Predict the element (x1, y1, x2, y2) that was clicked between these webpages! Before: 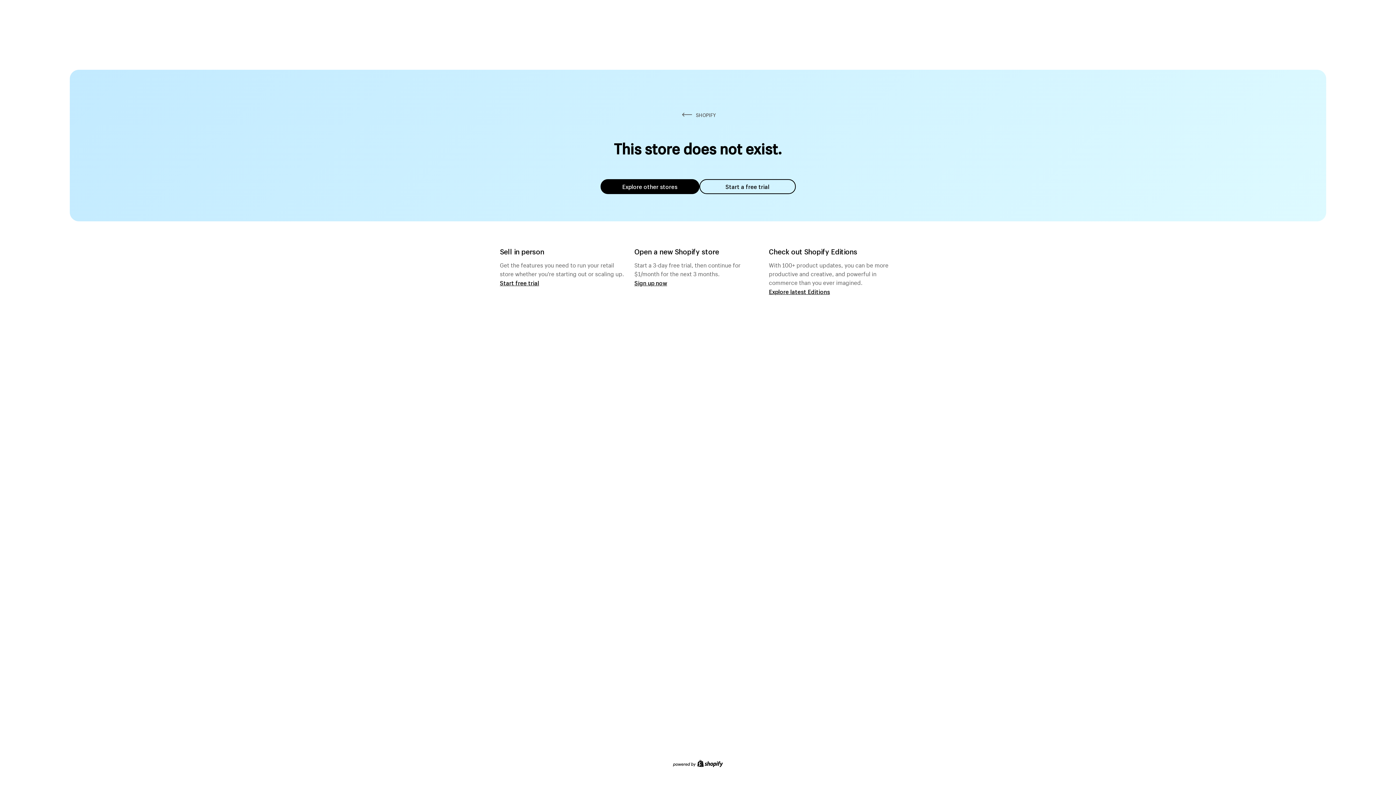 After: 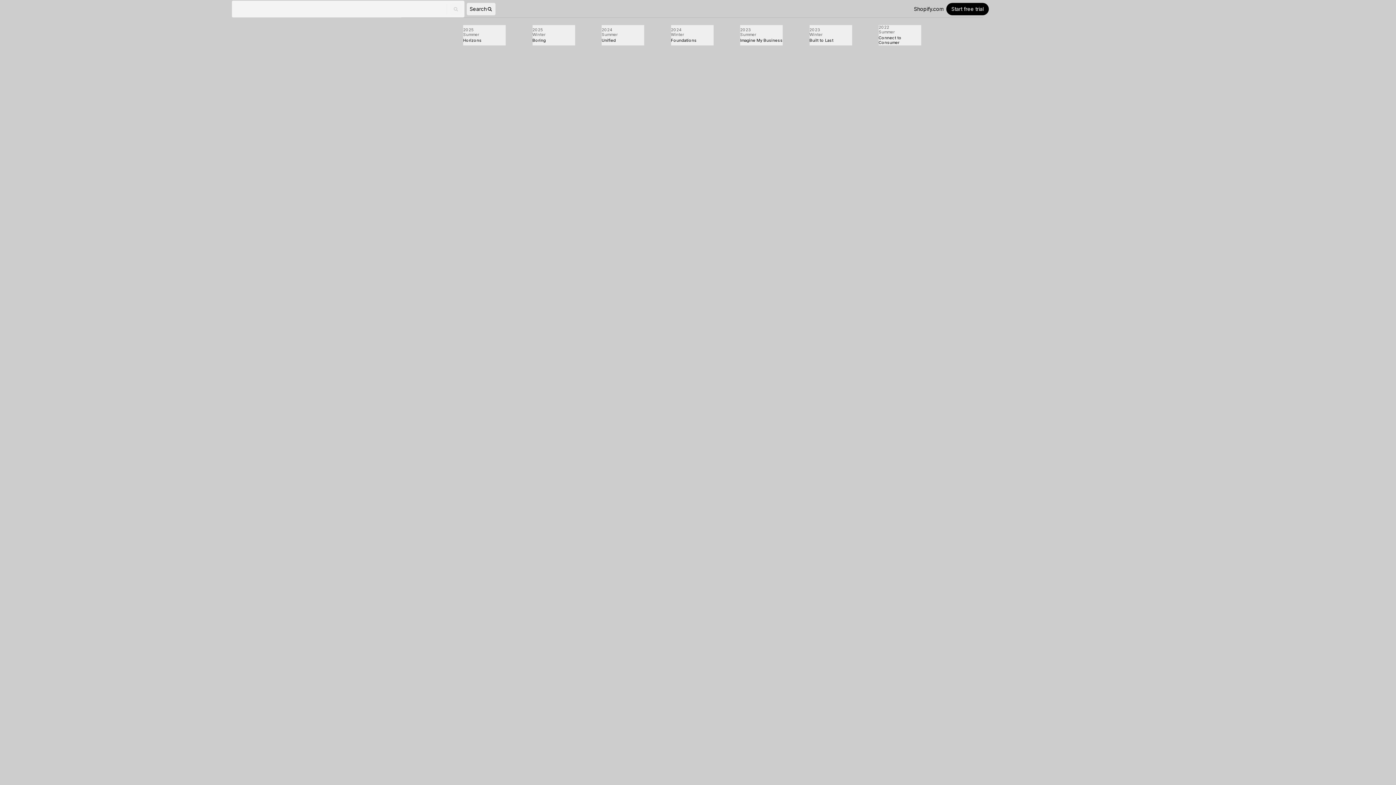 Action: bbox: (769, 287, 830, 295) label: Explore latest Editions